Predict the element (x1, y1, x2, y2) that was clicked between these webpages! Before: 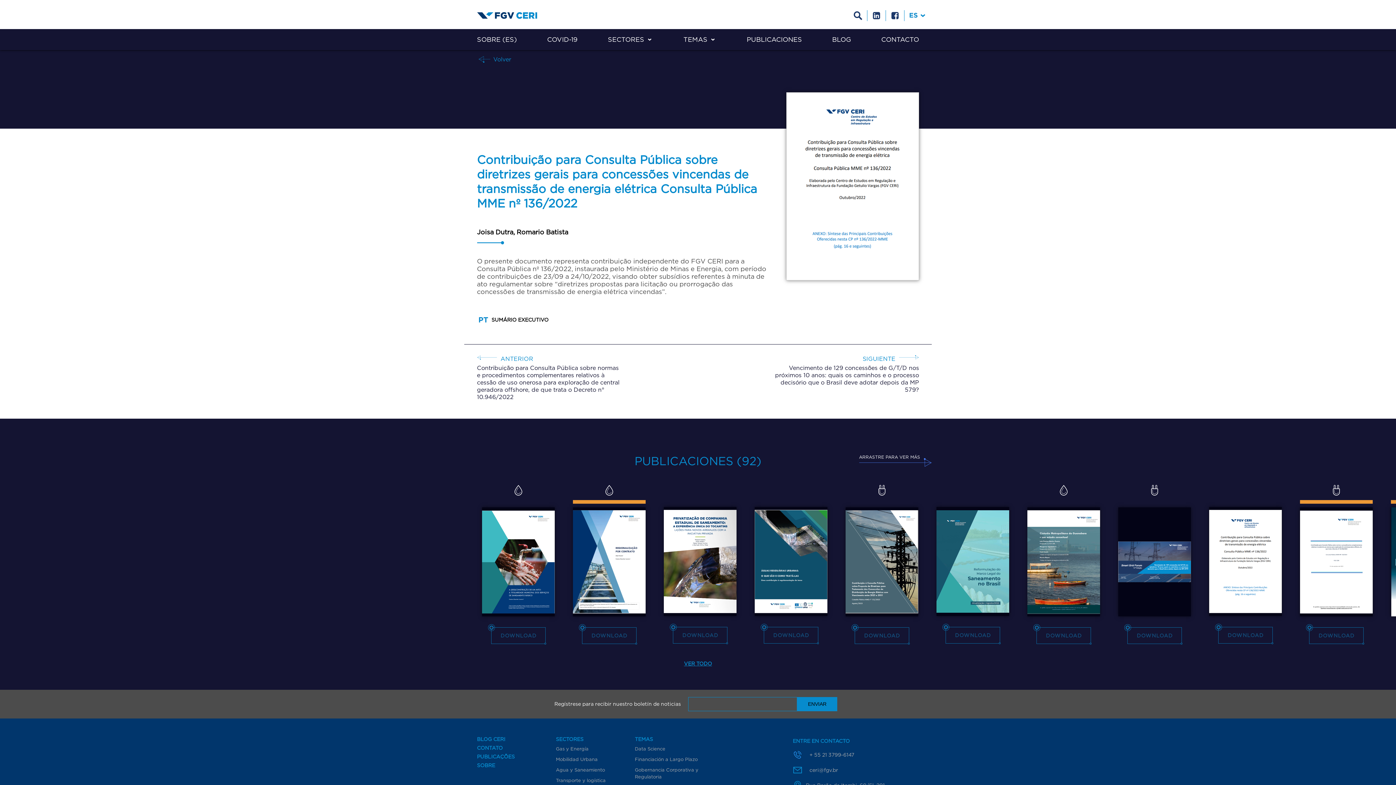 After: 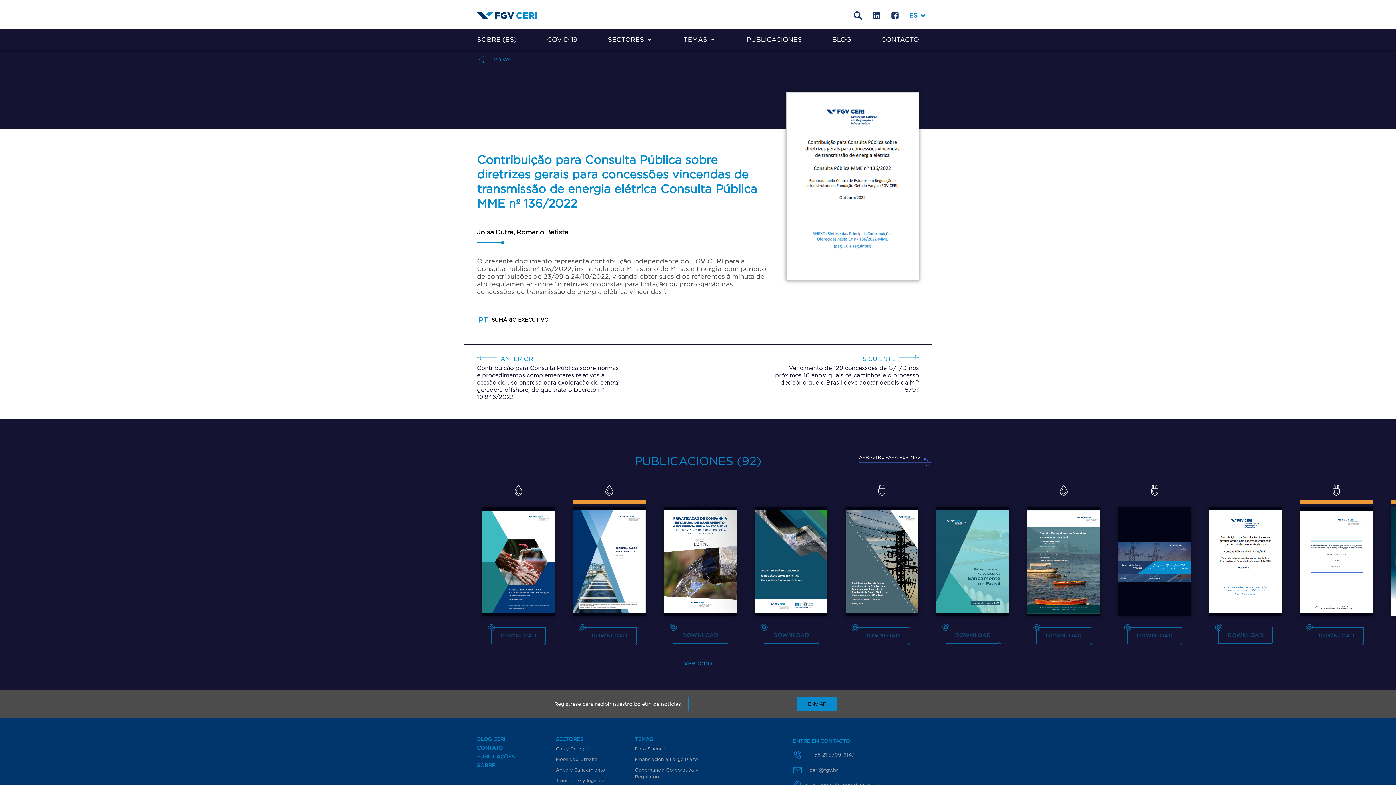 Action: bbox: (806, 752, 859, 757) label: + 55 21 3799-6147